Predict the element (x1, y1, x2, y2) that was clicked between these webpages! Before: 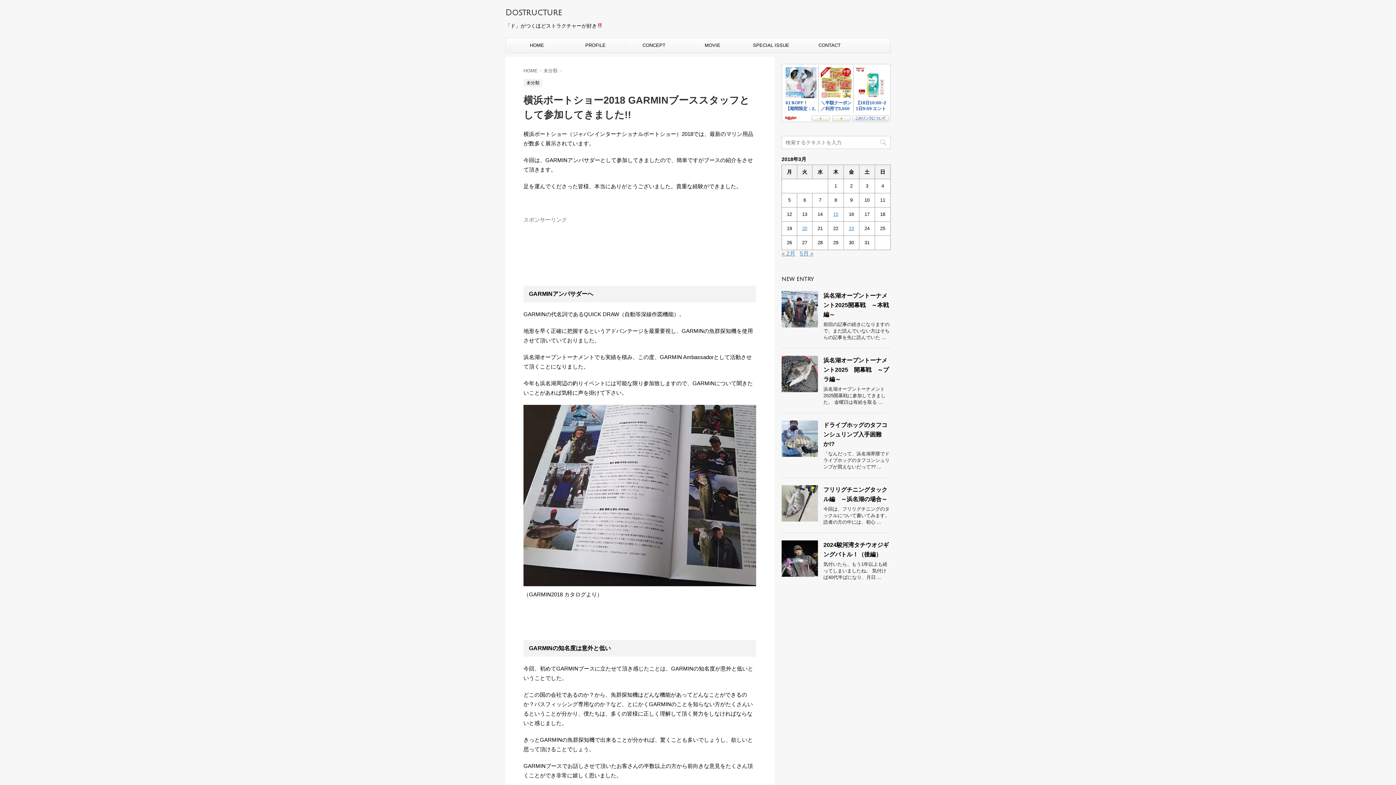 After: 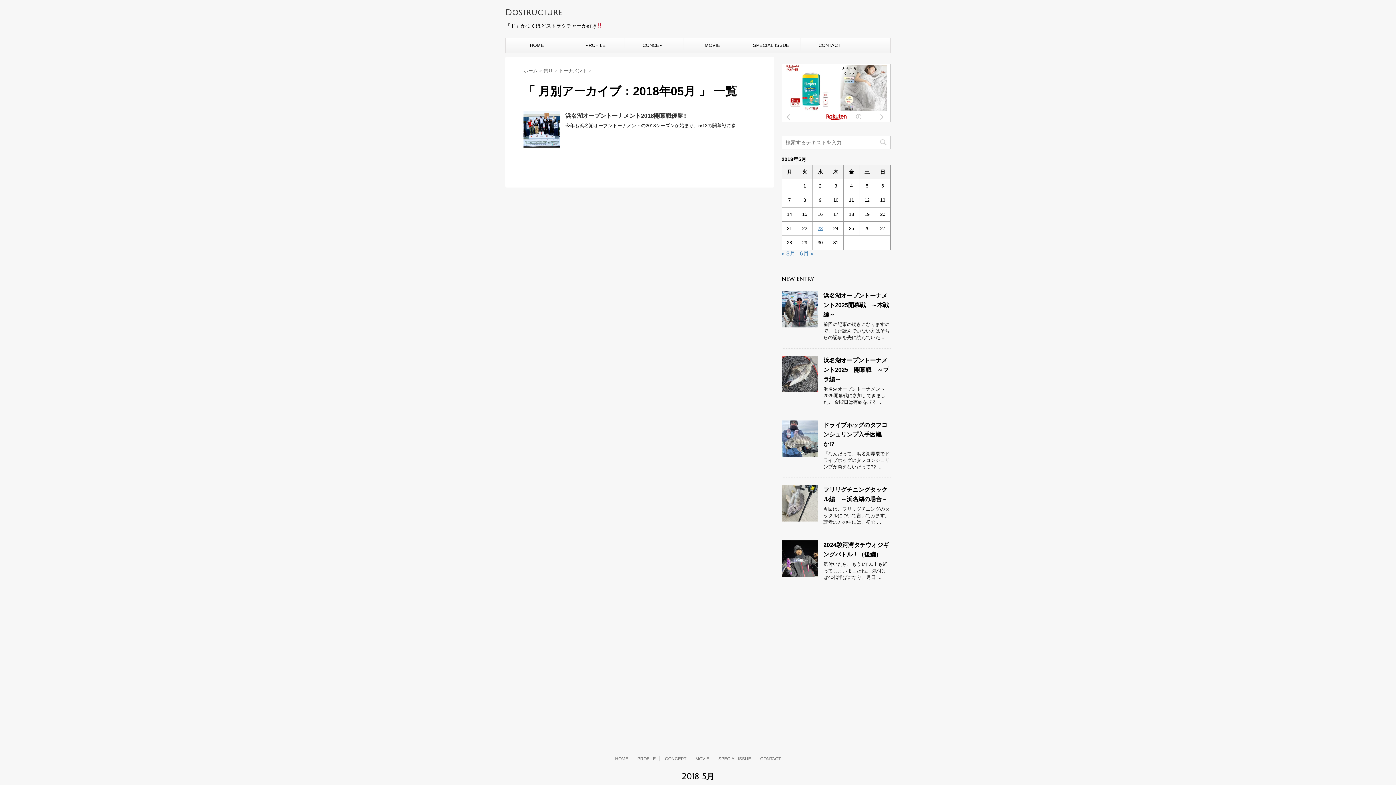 Action: label: 5月 » bbox: (800, 250, 813, 256)